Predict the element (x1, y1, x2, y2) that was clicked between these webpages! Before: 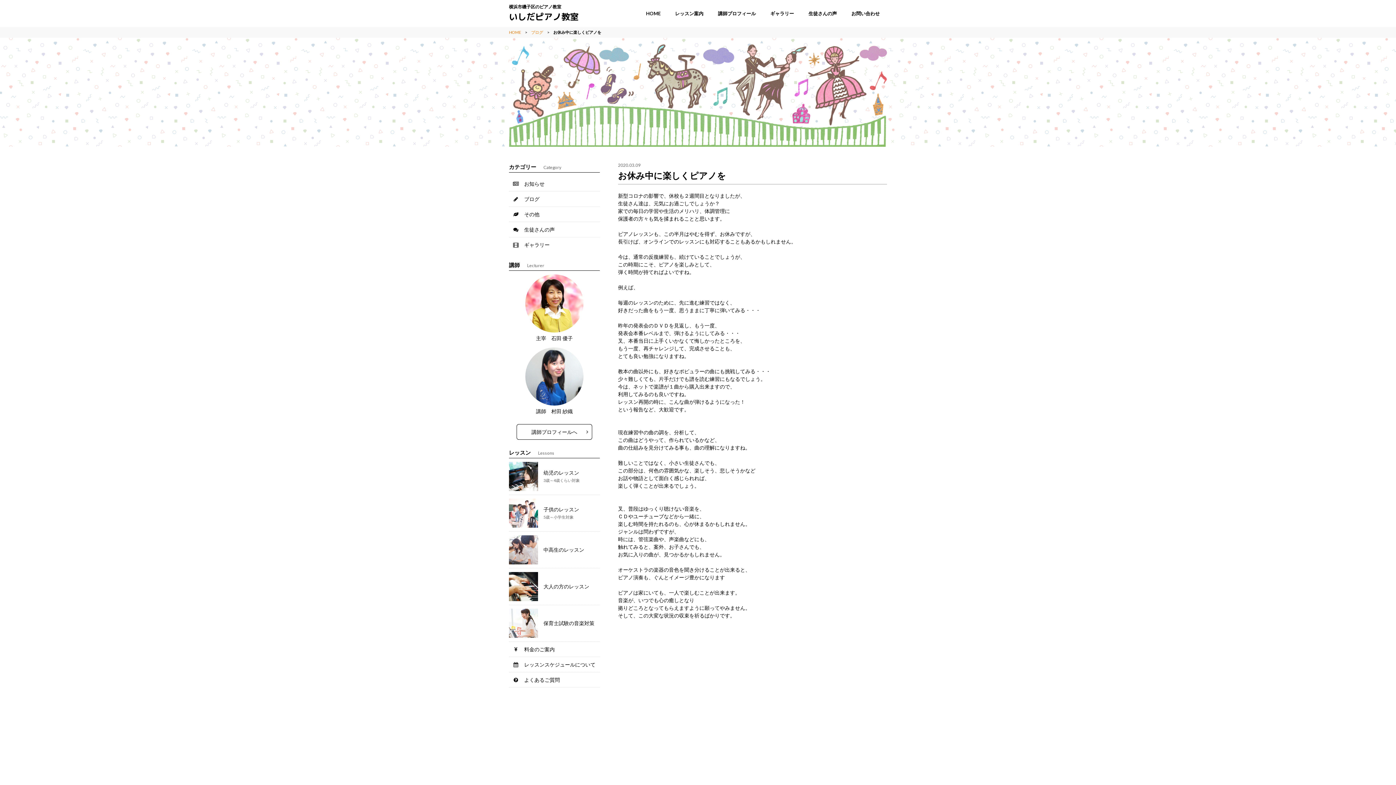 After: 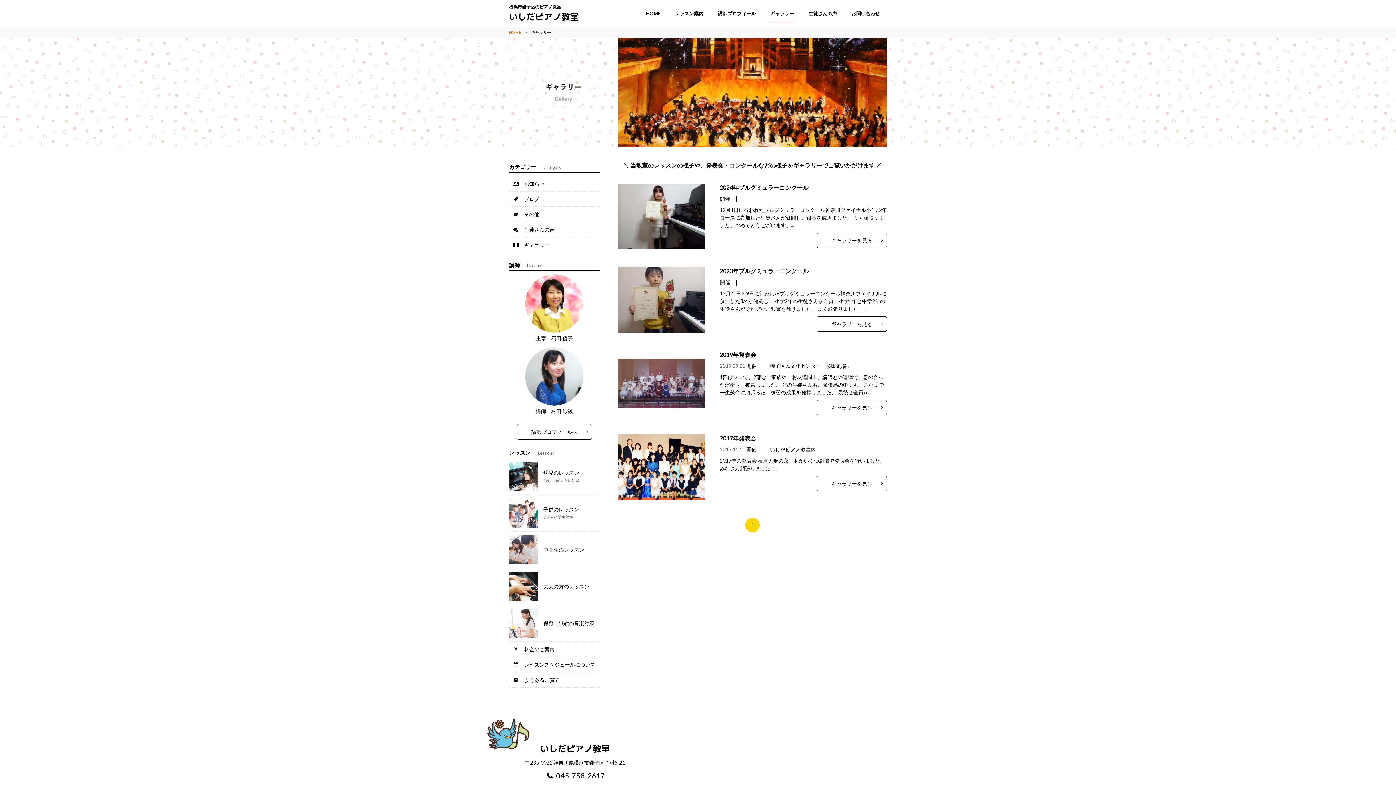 Action: bbox: (770, 3, 794, 23) label: ギャラリー